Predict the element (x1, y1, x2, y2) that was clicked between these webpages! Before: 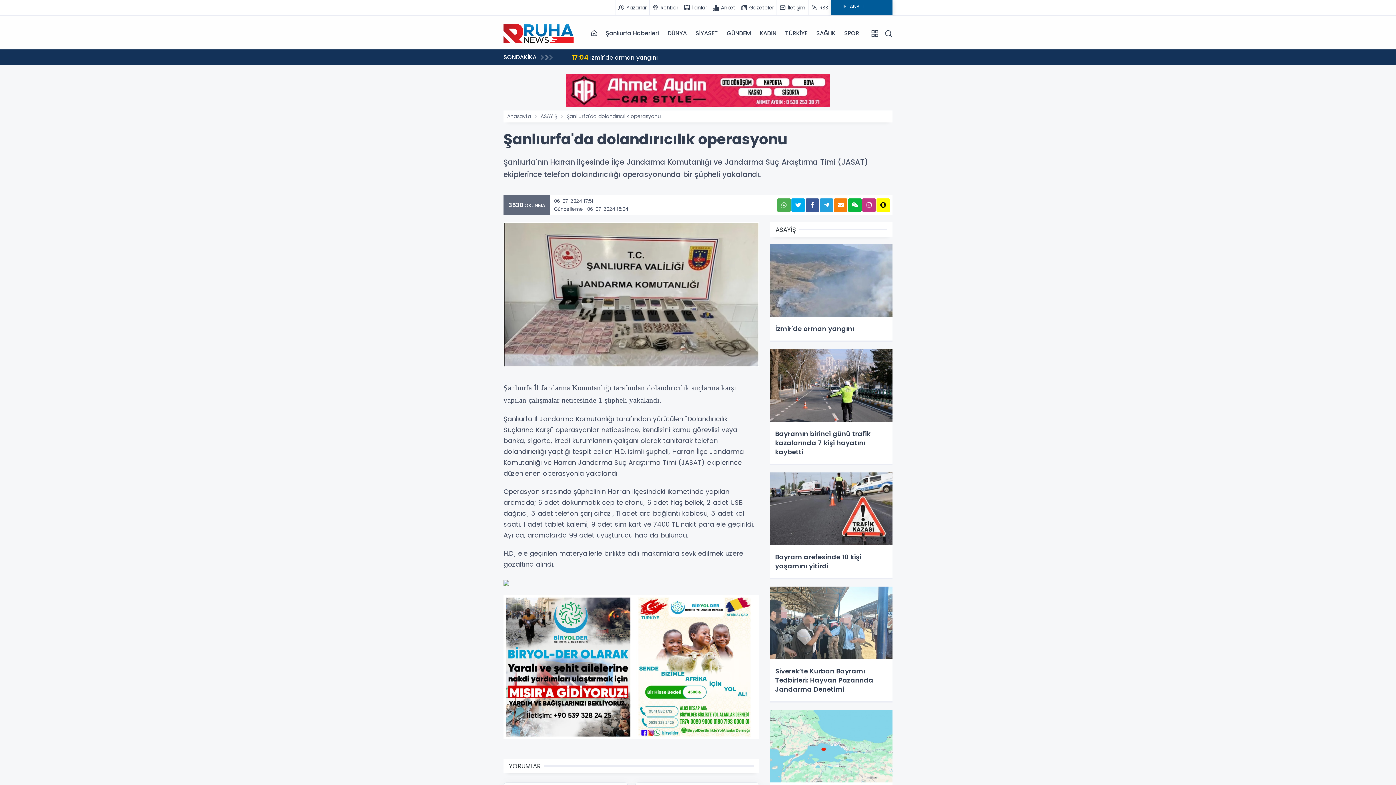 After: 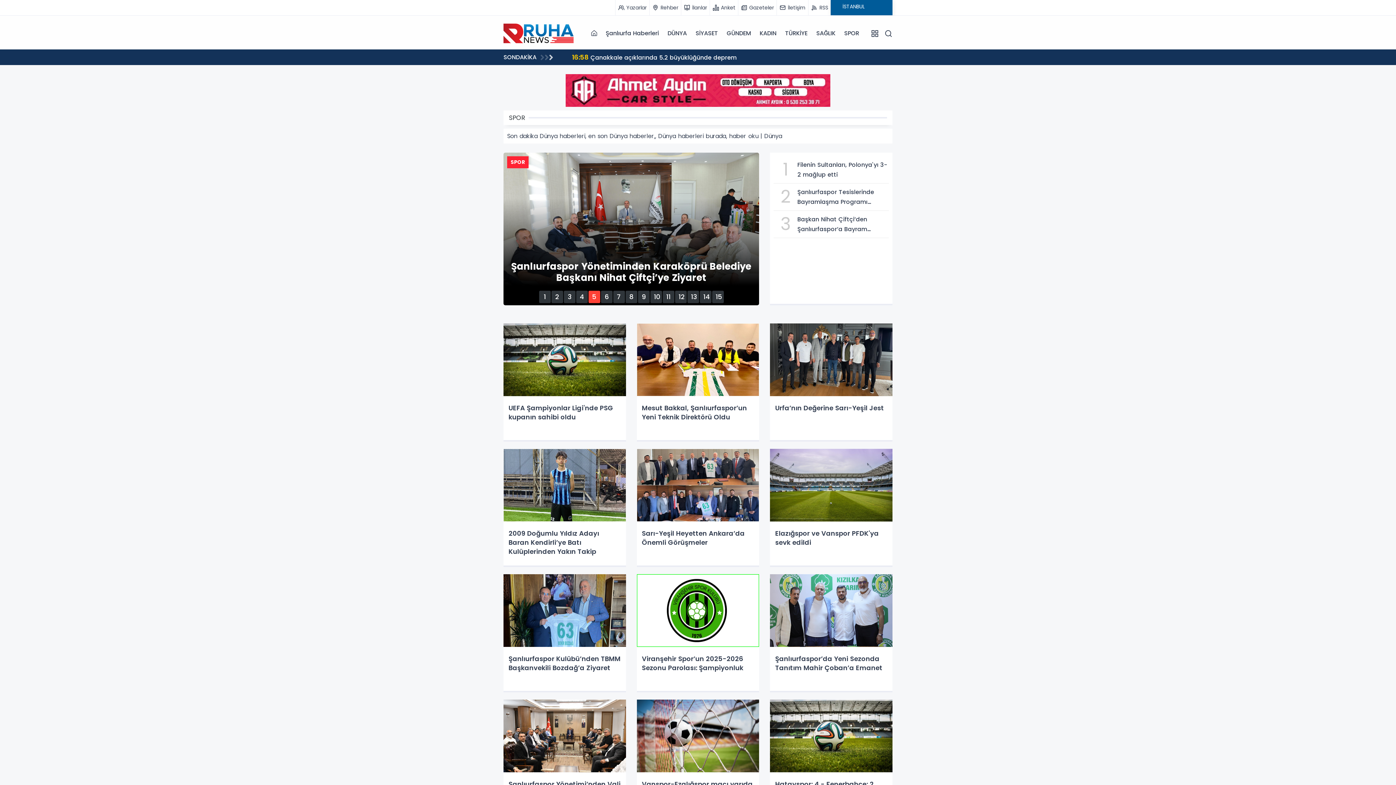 Action: label: SPOR bbox: (840, 19, 863, 46)